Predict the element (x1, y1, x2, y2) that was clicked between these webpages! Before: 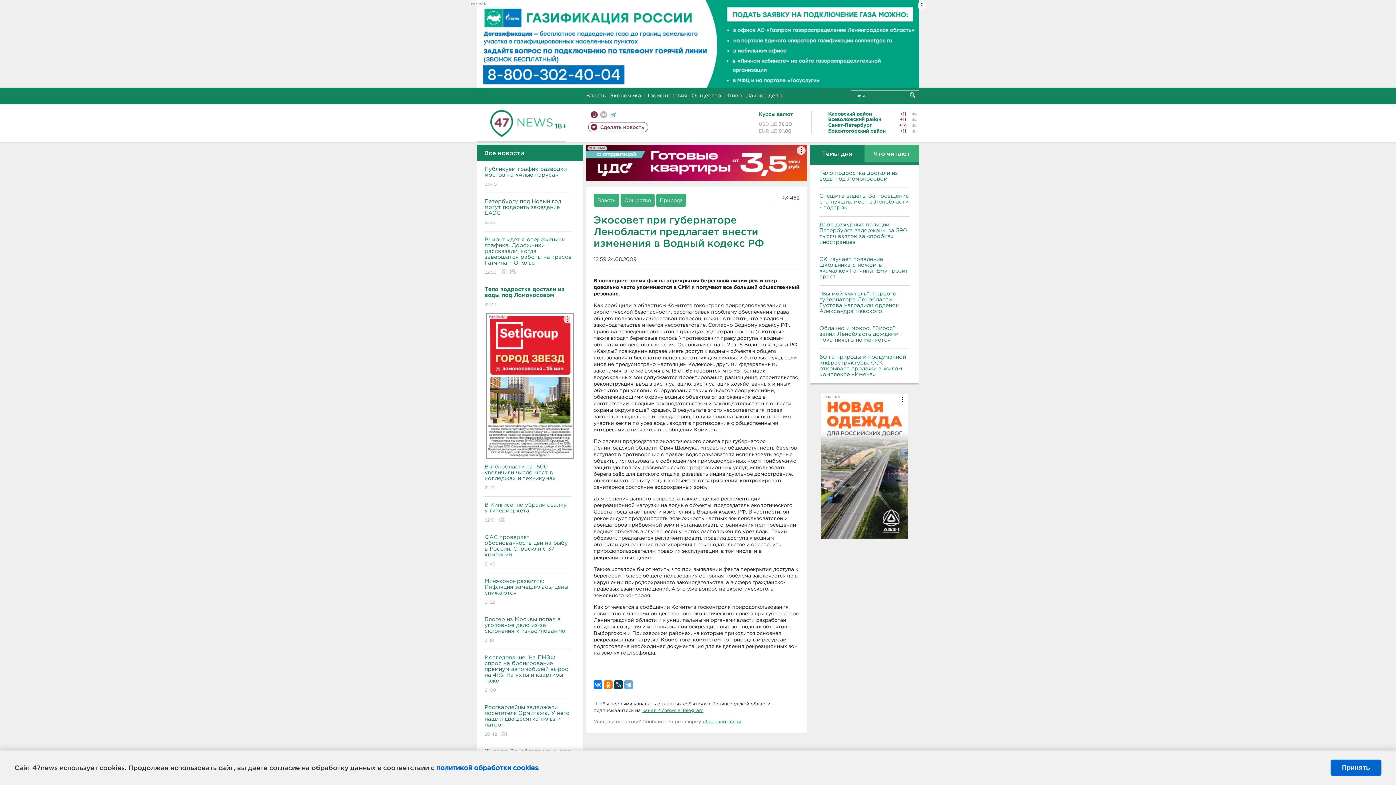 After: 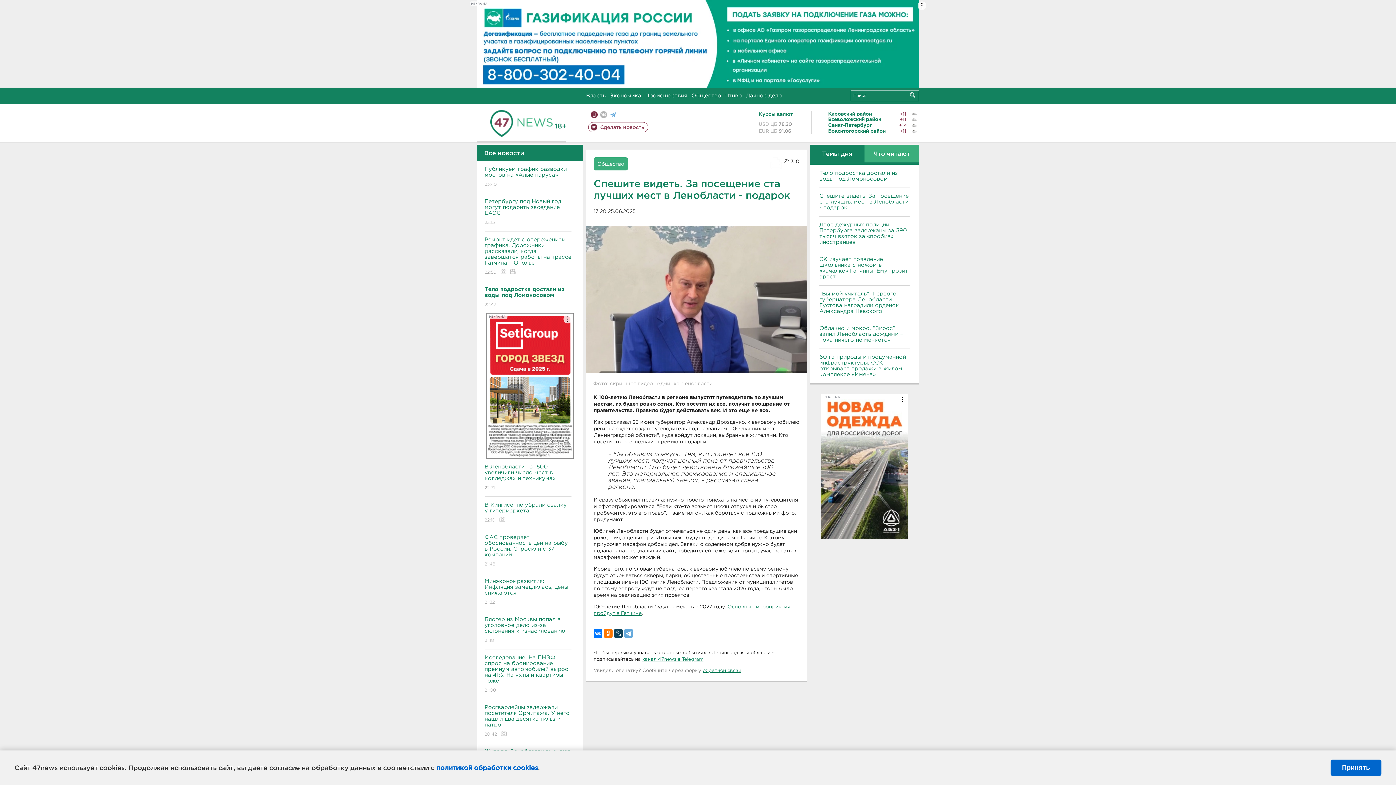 Action: bbox: (819, 193, 909, 210) label: Спешите видеть. За посещение ста лучших мест в Ленобласти - подарок